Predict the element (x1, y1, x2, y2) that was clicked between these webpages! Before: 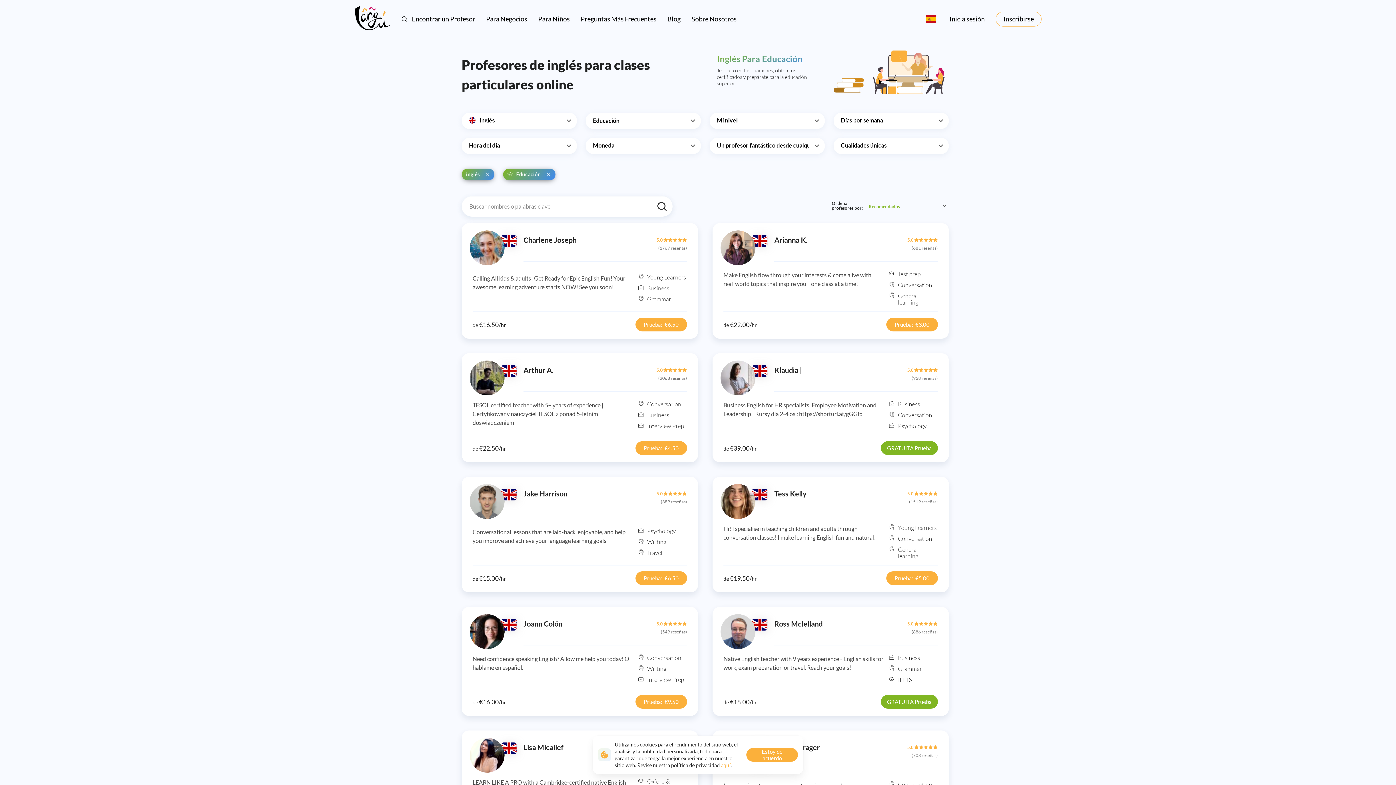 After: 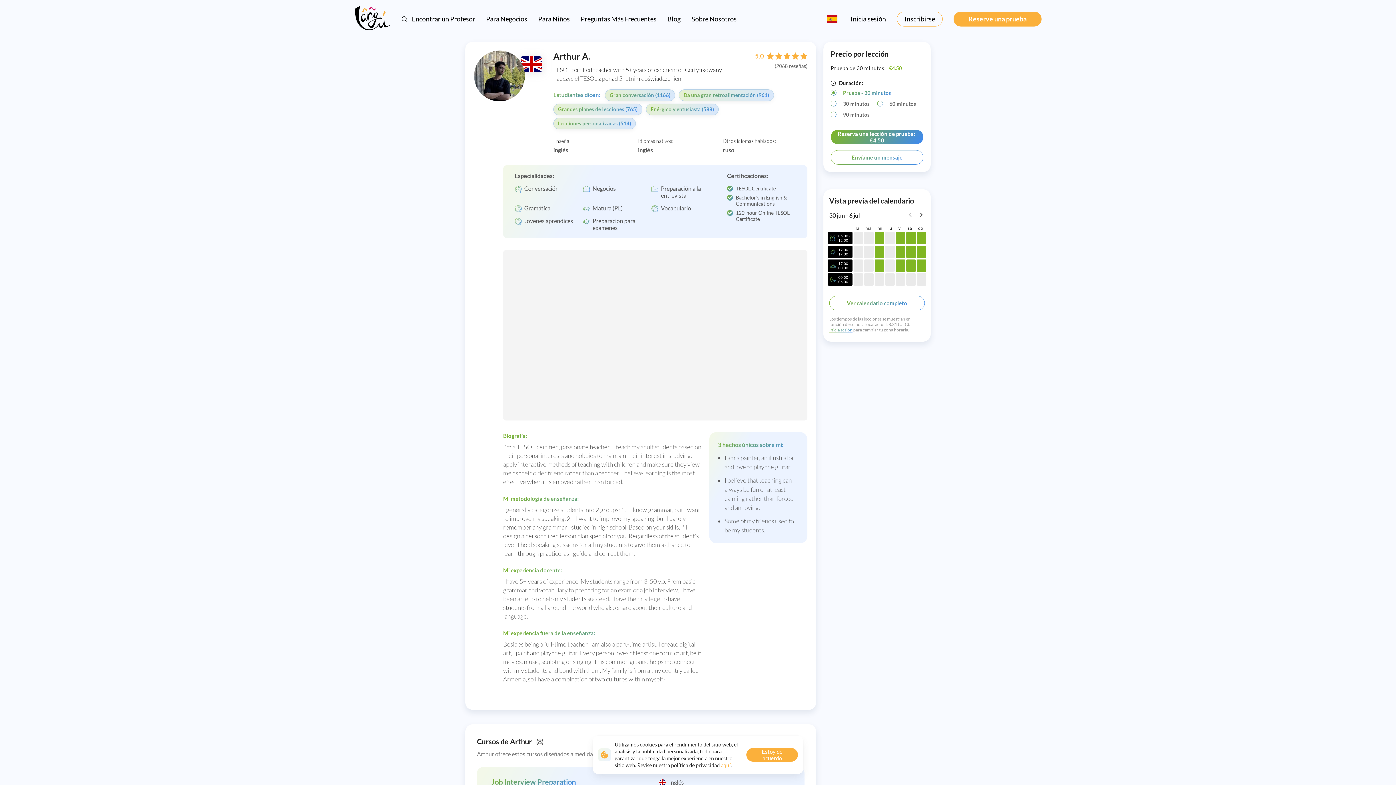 Action: label: Prueba:  €4.50 bbox: (635, 441, 687, 455)